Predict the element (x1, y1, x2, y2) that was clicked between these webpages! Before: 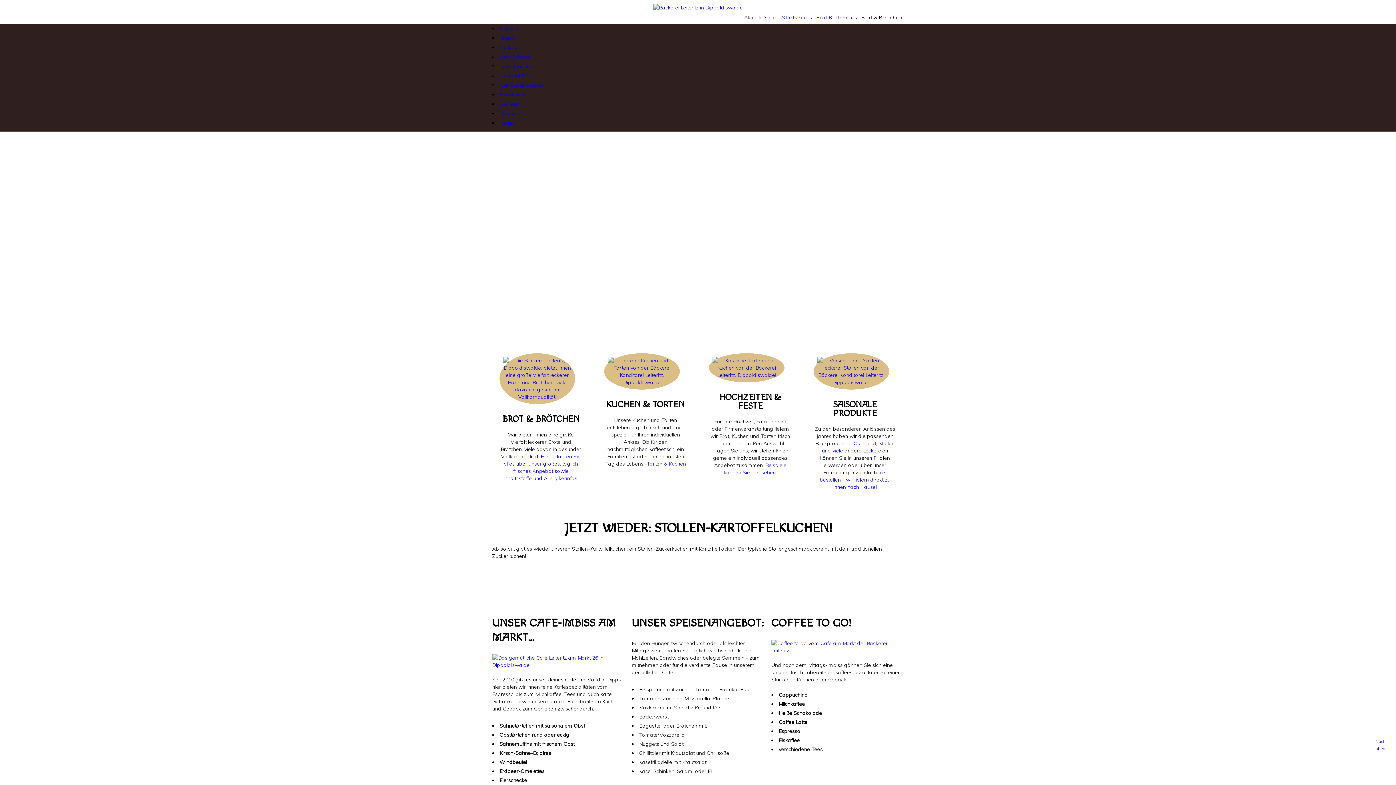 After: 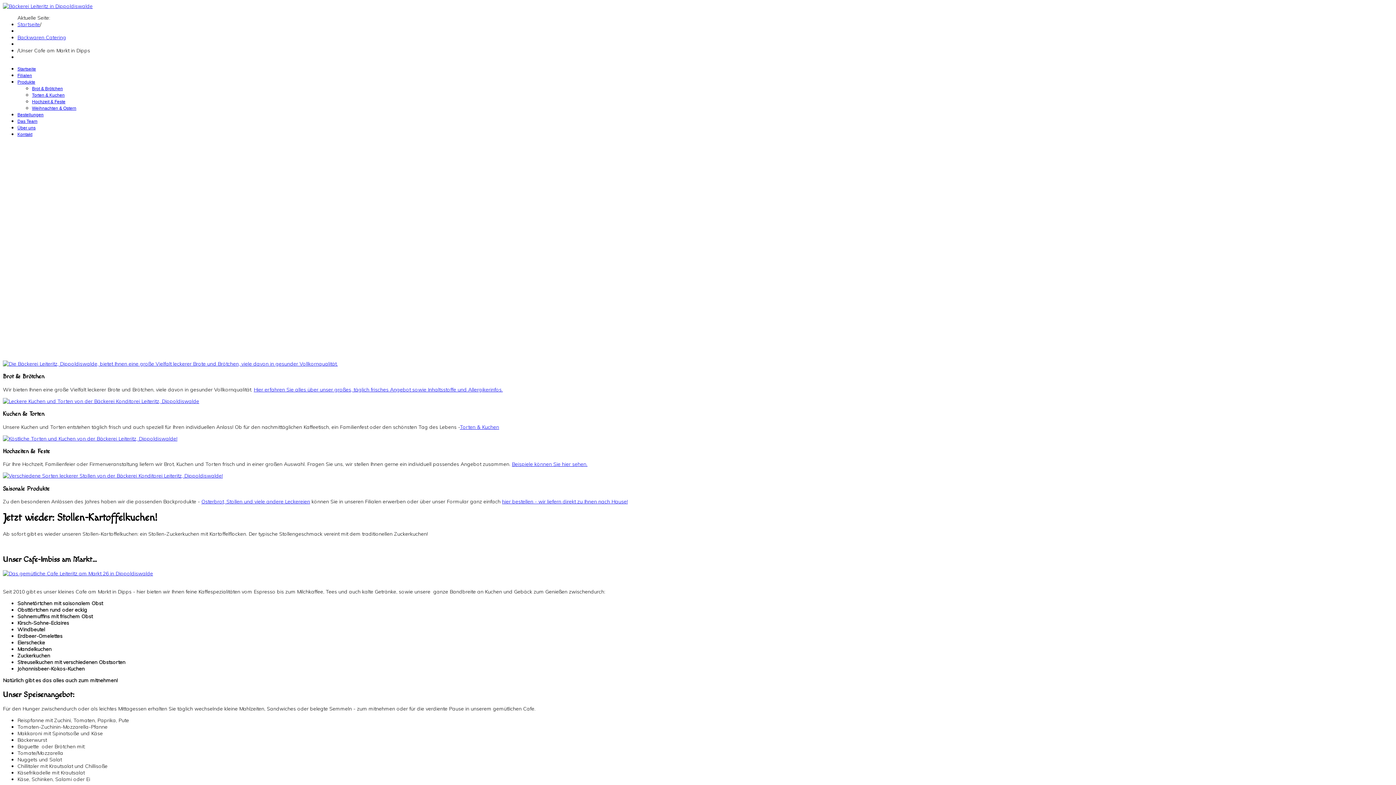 Action: bbox: (492, 658, 624, 664)